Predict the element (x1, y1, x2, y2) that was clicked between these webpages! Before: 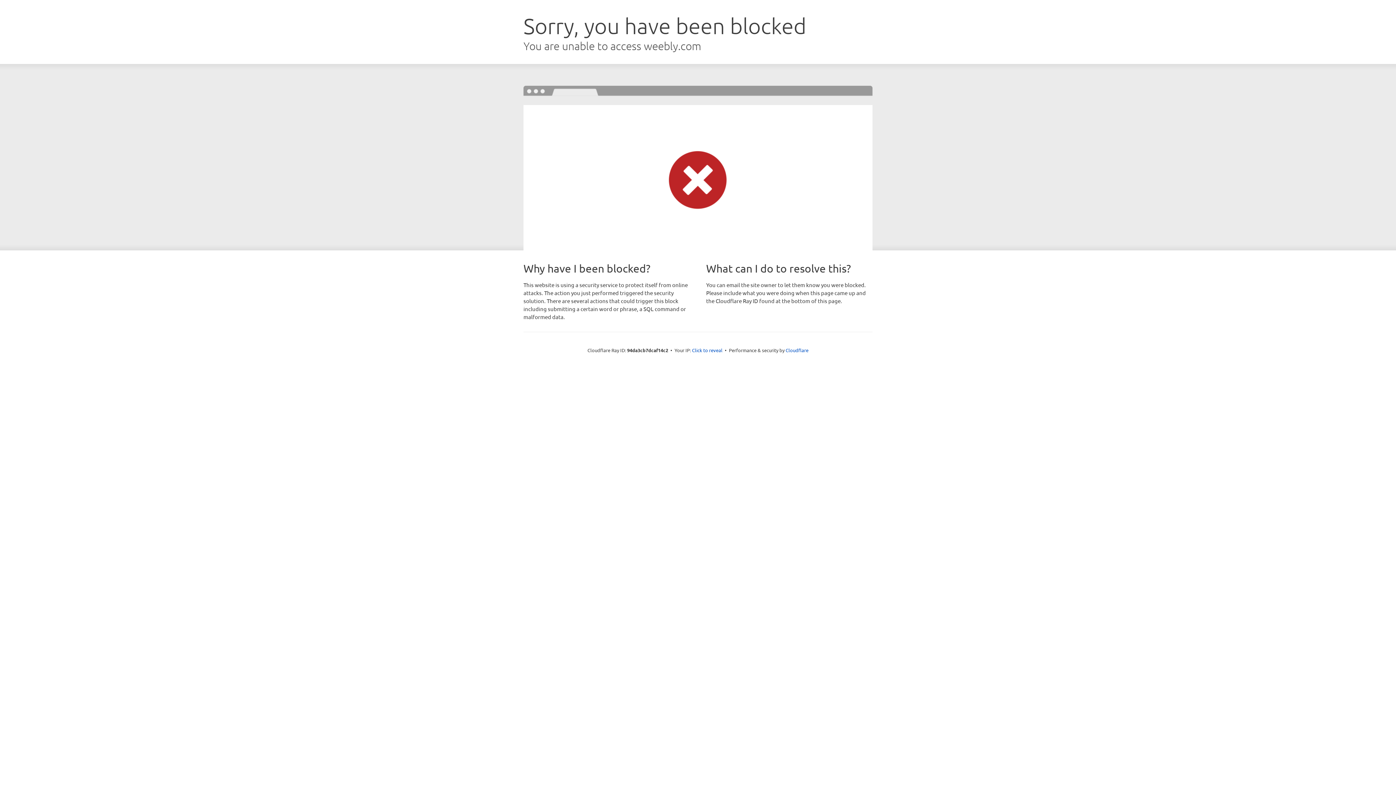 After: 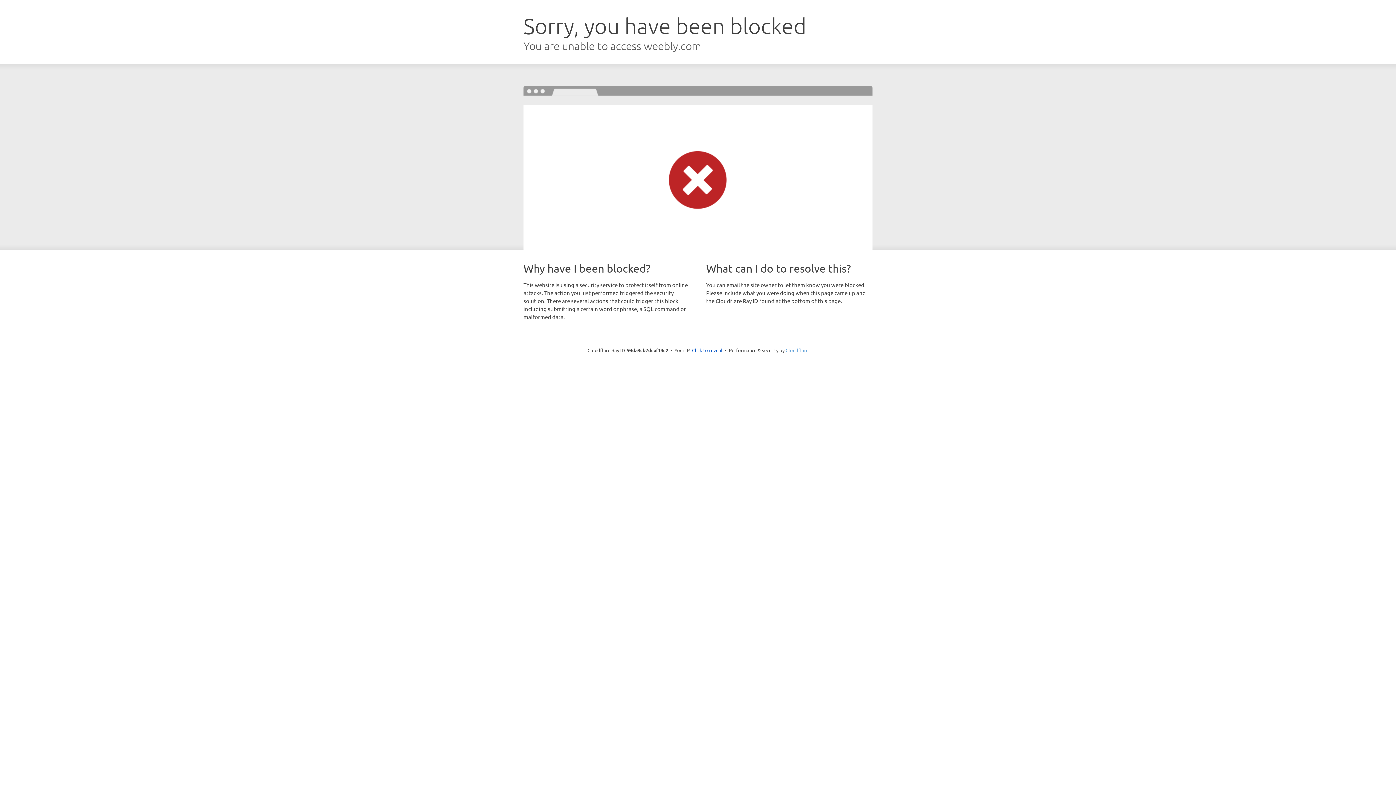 Action: bbox: (785, 347, 808, 353) label: Cloudflare